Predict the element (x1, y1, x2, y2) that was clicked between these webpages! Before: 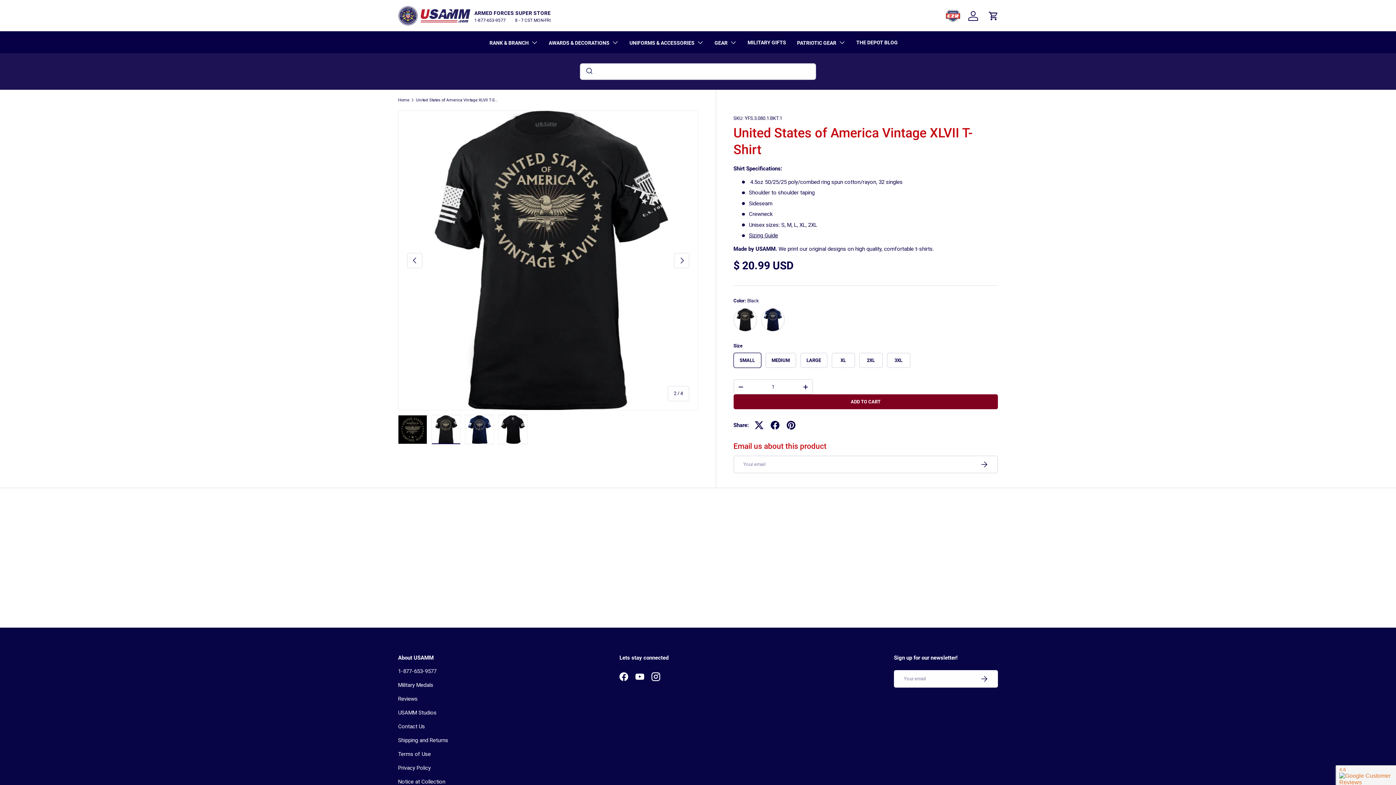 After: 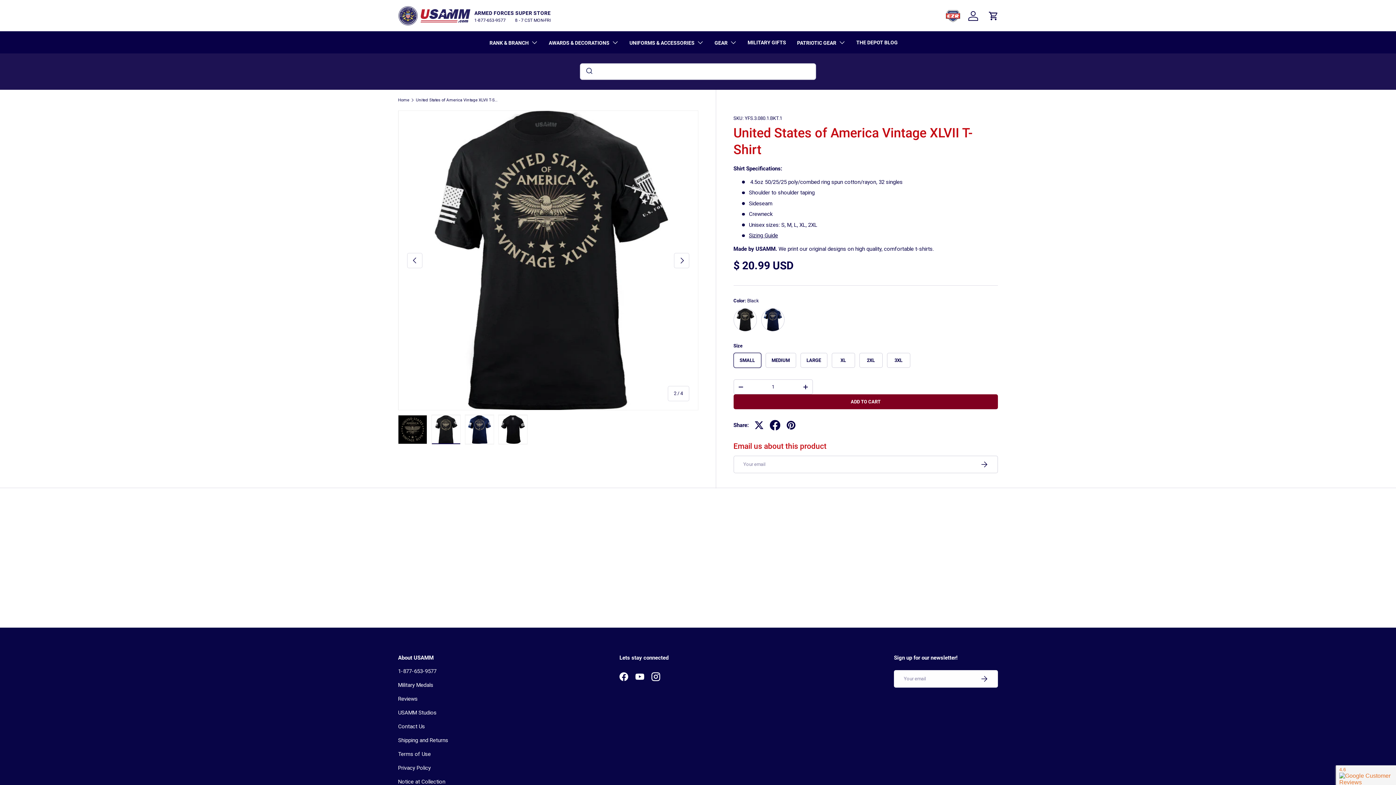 Action: bbox: (767, 417, 783, 433)